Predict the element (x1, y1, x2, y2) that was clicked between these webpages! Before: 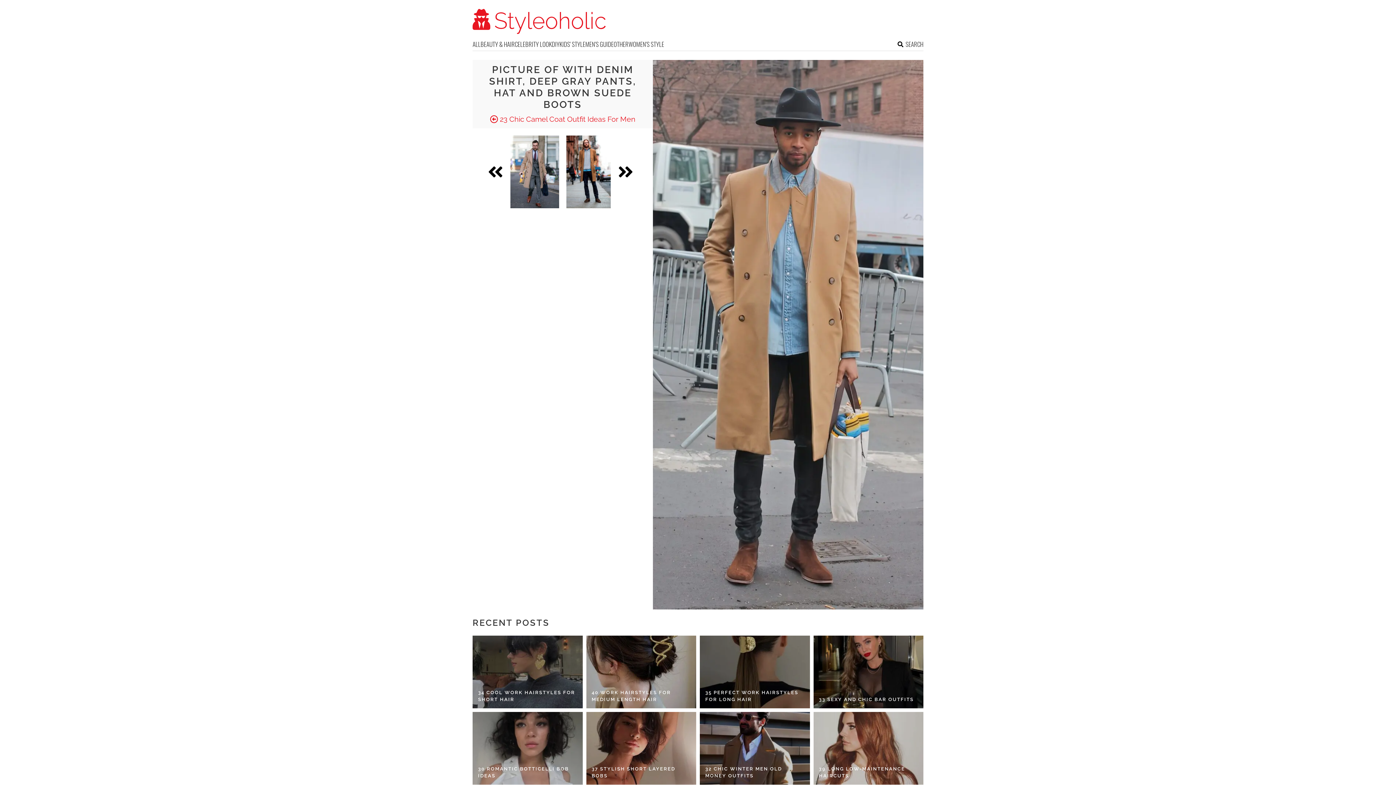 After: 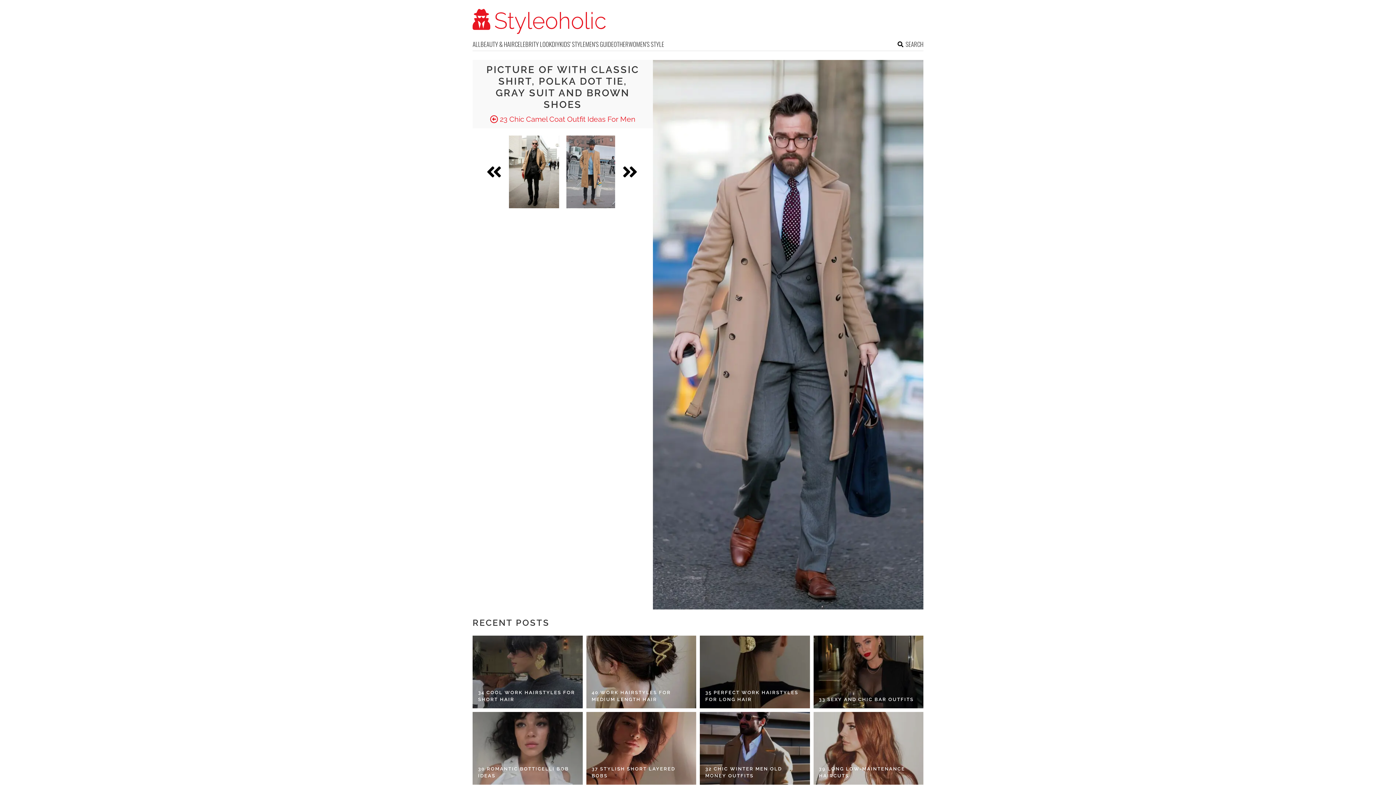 Action: bbox: (507, 135, 562, 208)